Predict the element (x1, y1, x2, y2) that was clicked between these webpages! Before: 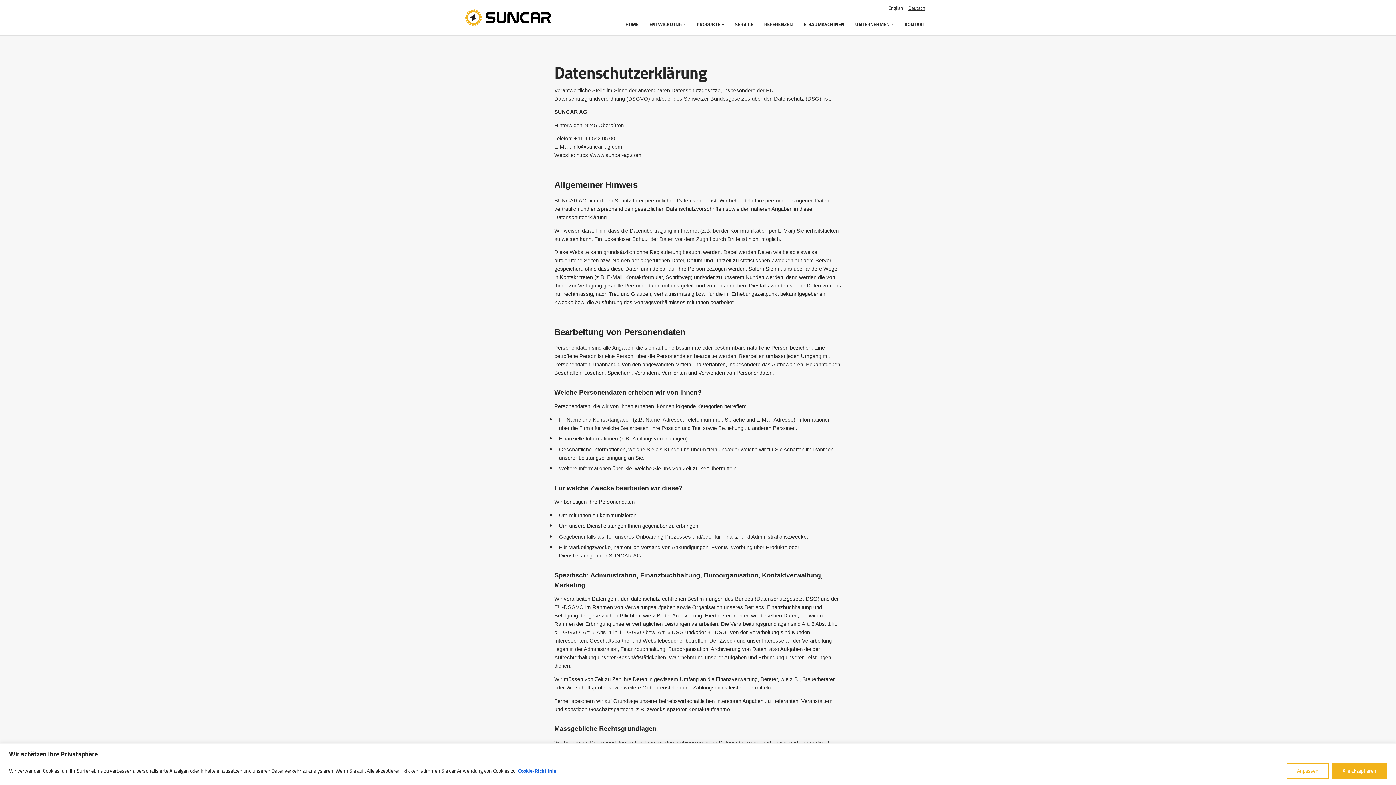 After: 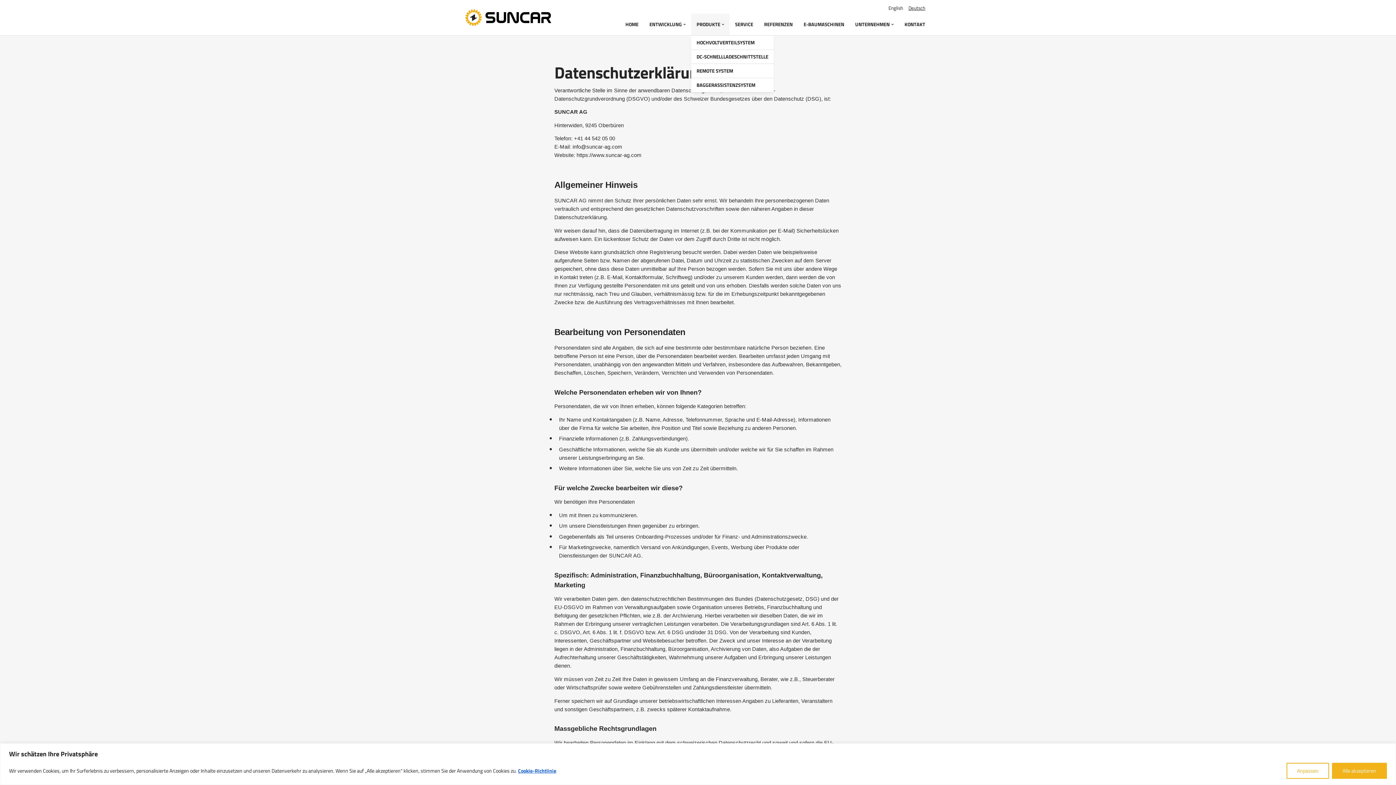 Action: label: PRODUKTE bbox: (691, 13, 729, 35)